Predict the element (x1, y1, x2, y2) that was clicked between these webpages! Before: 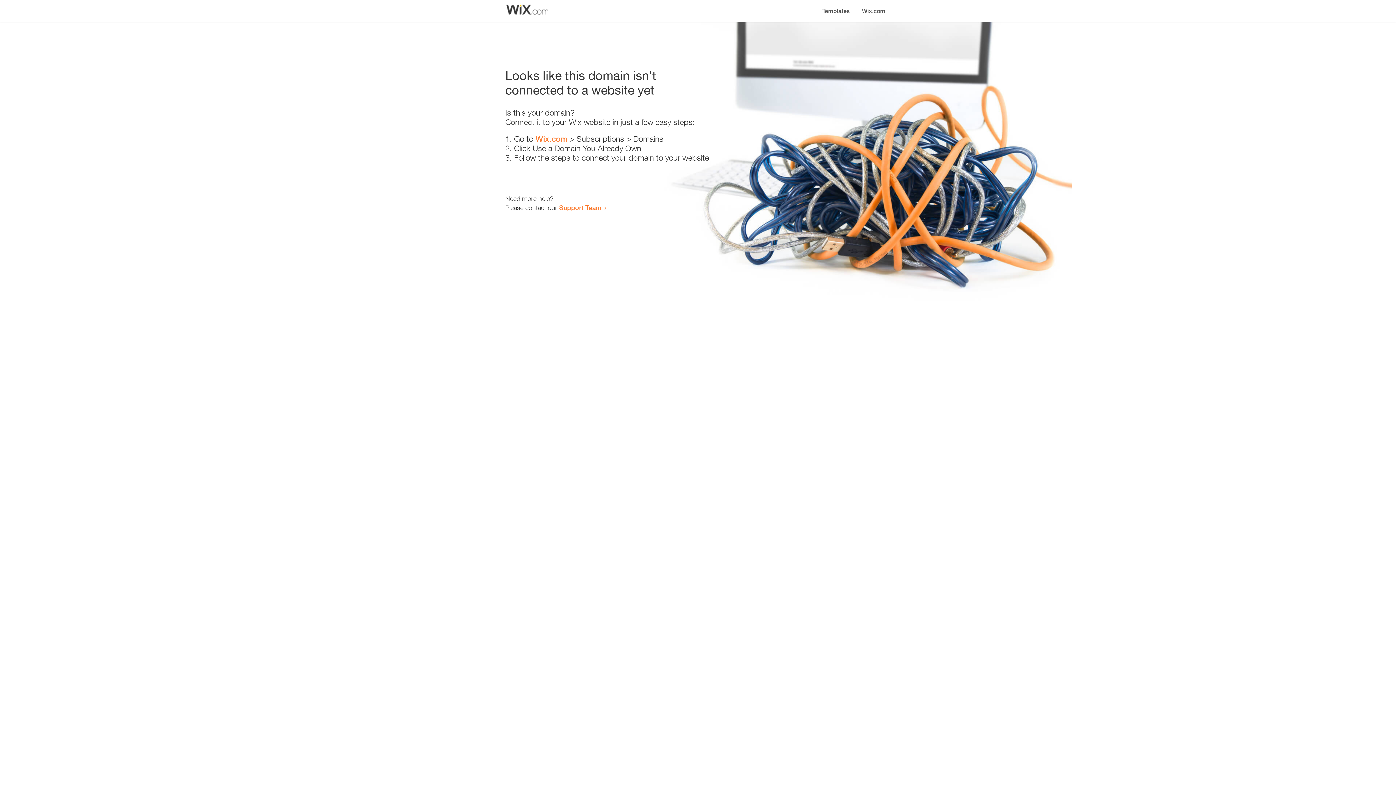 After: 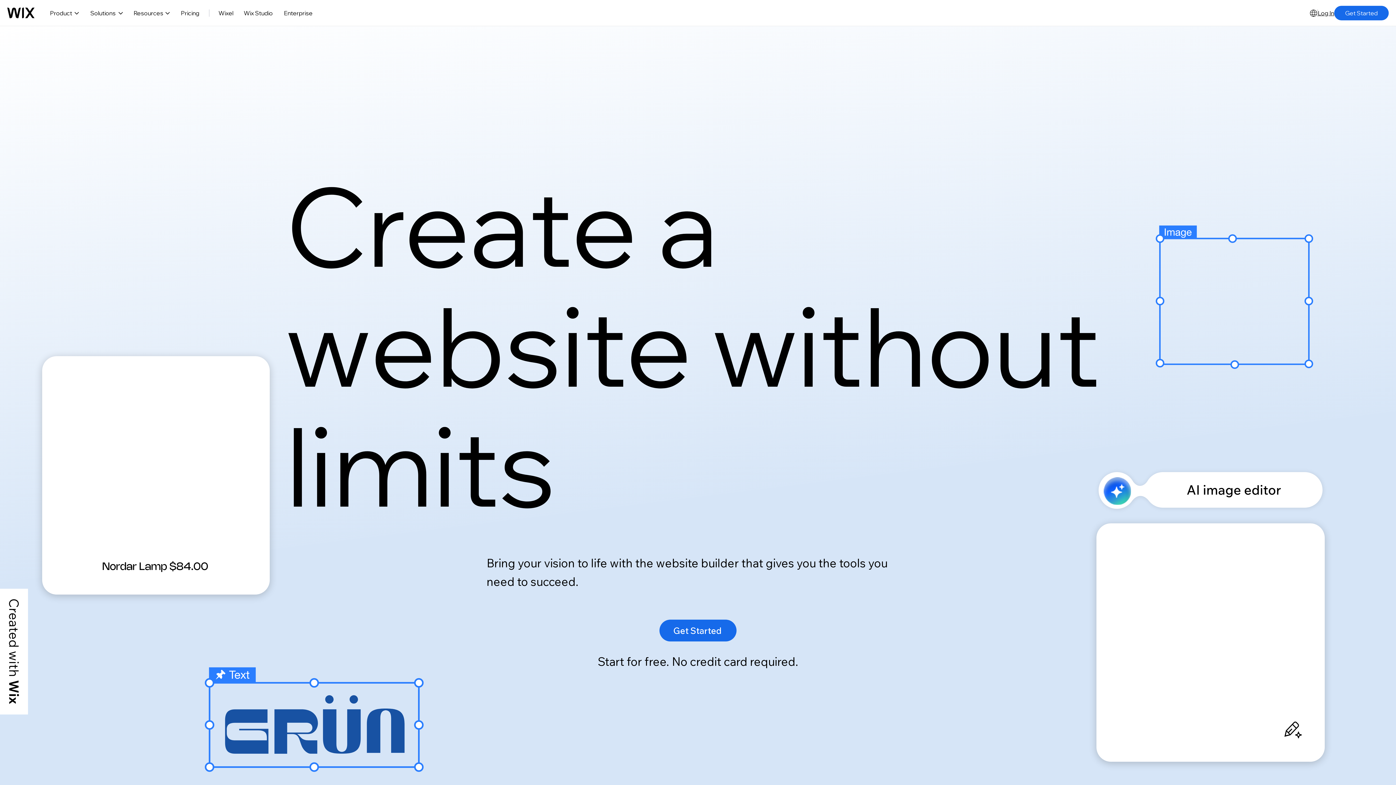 Action: bbox: (856, 0, 890, 14) label: Wix.com